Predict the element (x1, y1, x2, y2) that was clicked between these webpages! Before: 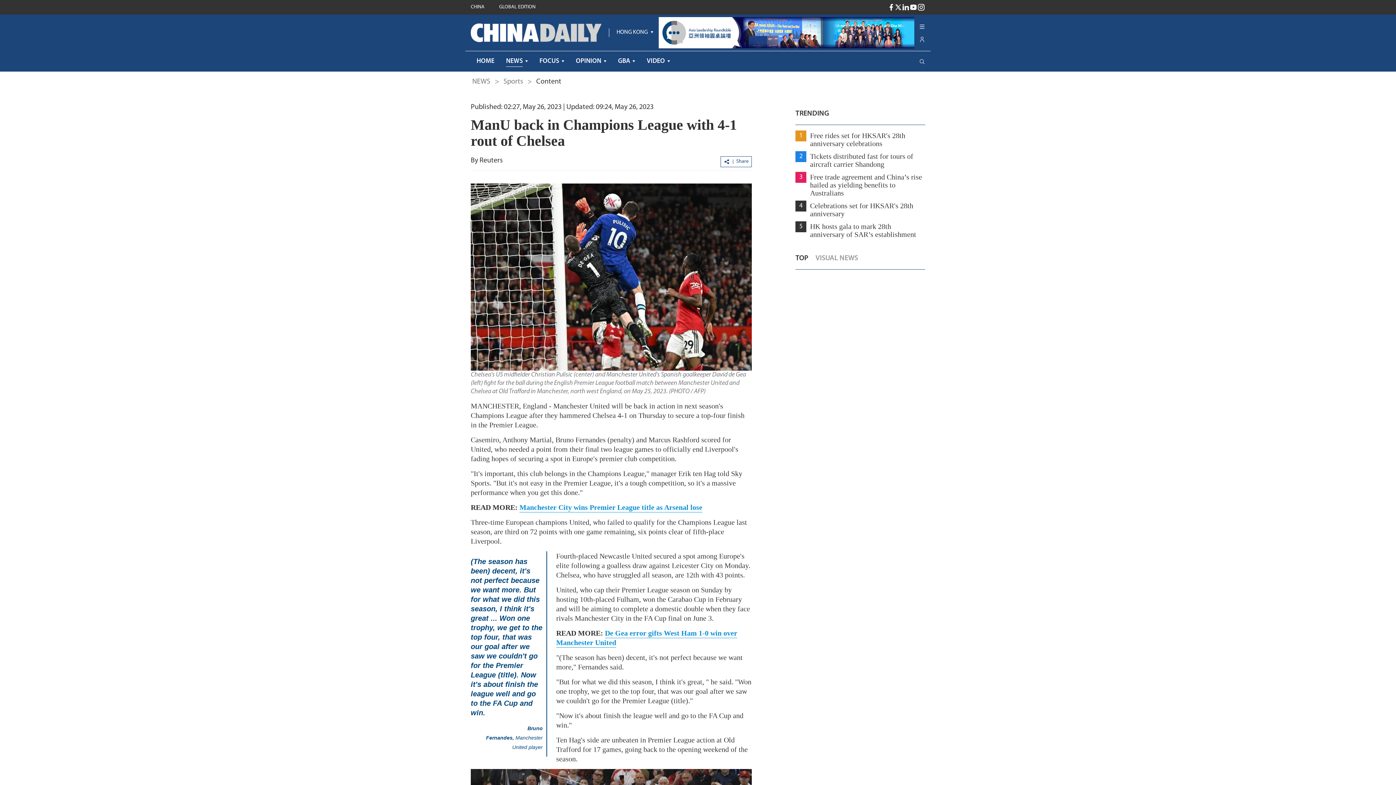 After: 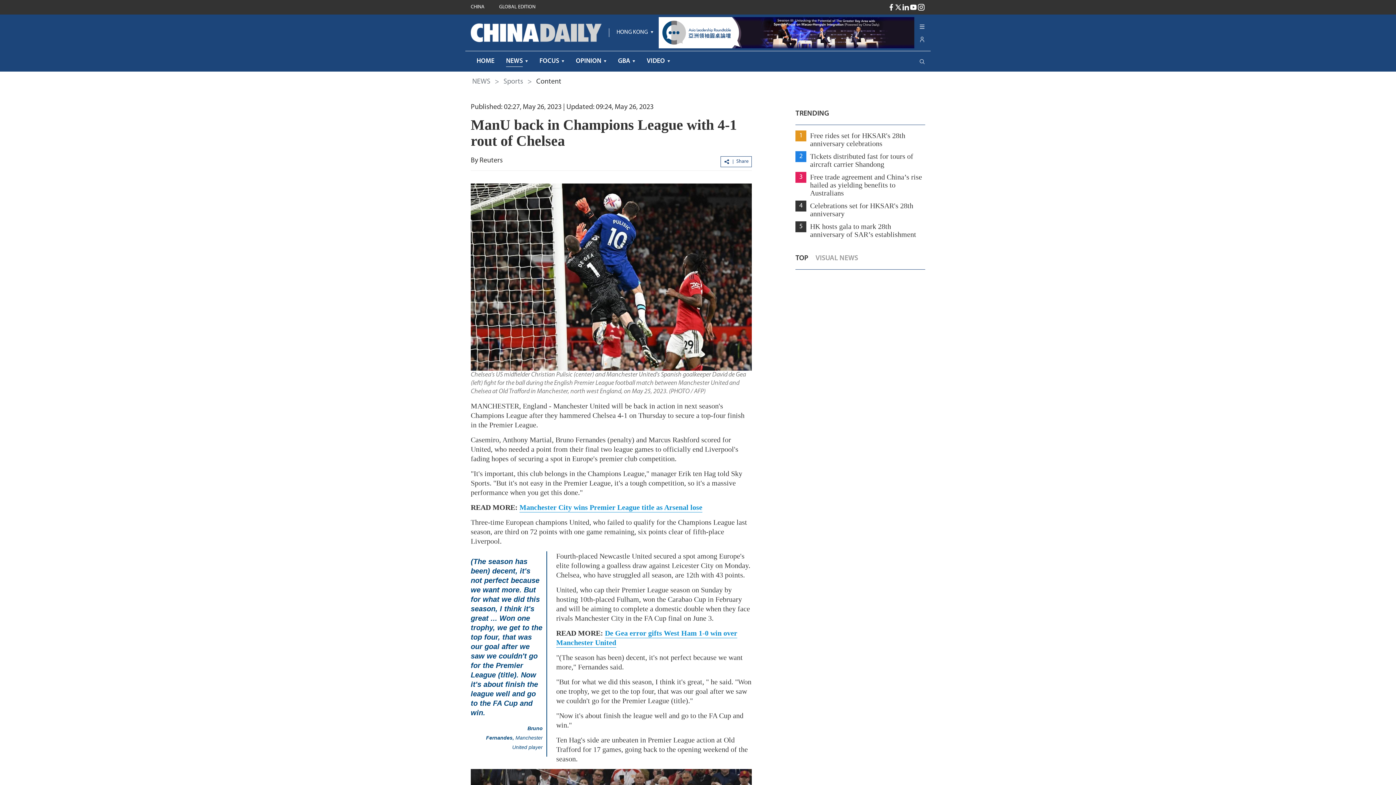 Action: bbox: (901, 3, 909, 11)